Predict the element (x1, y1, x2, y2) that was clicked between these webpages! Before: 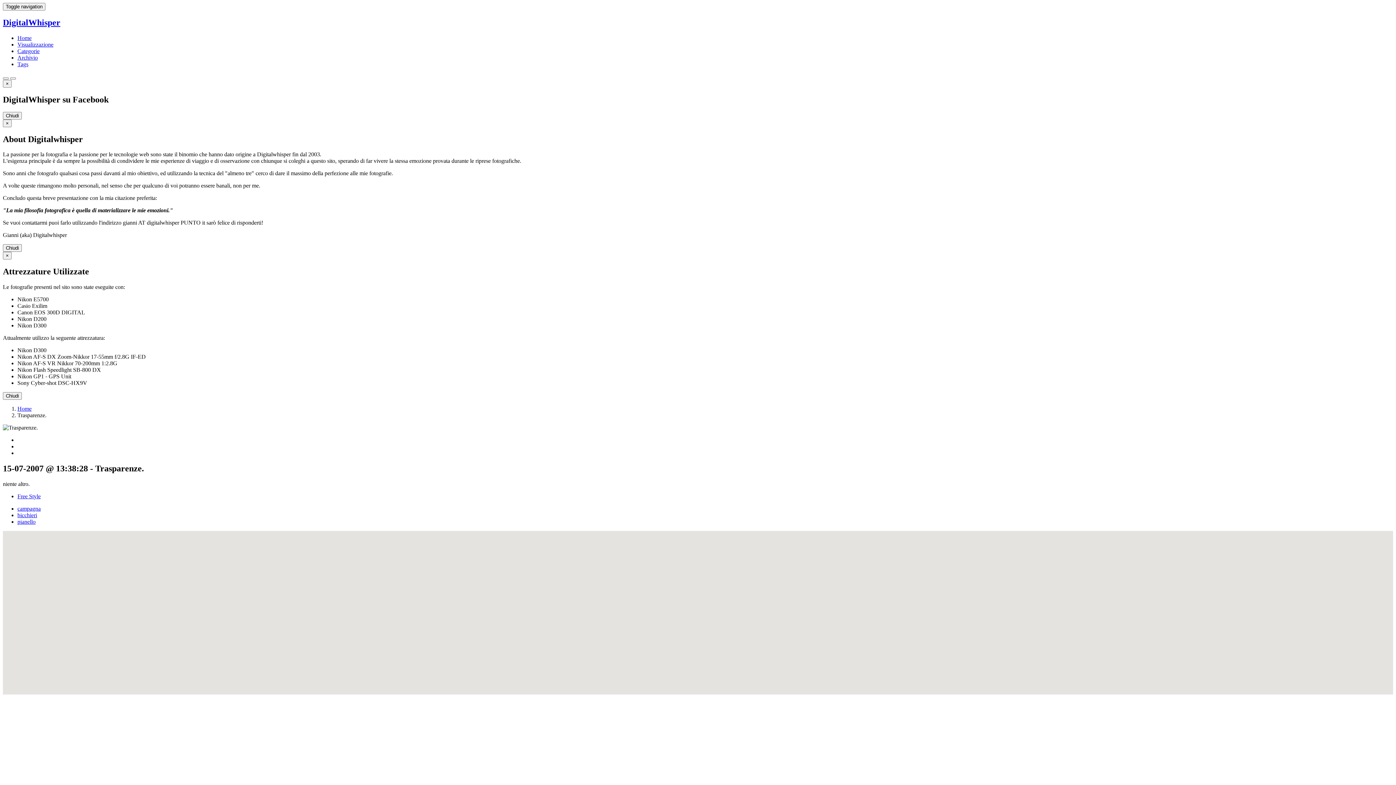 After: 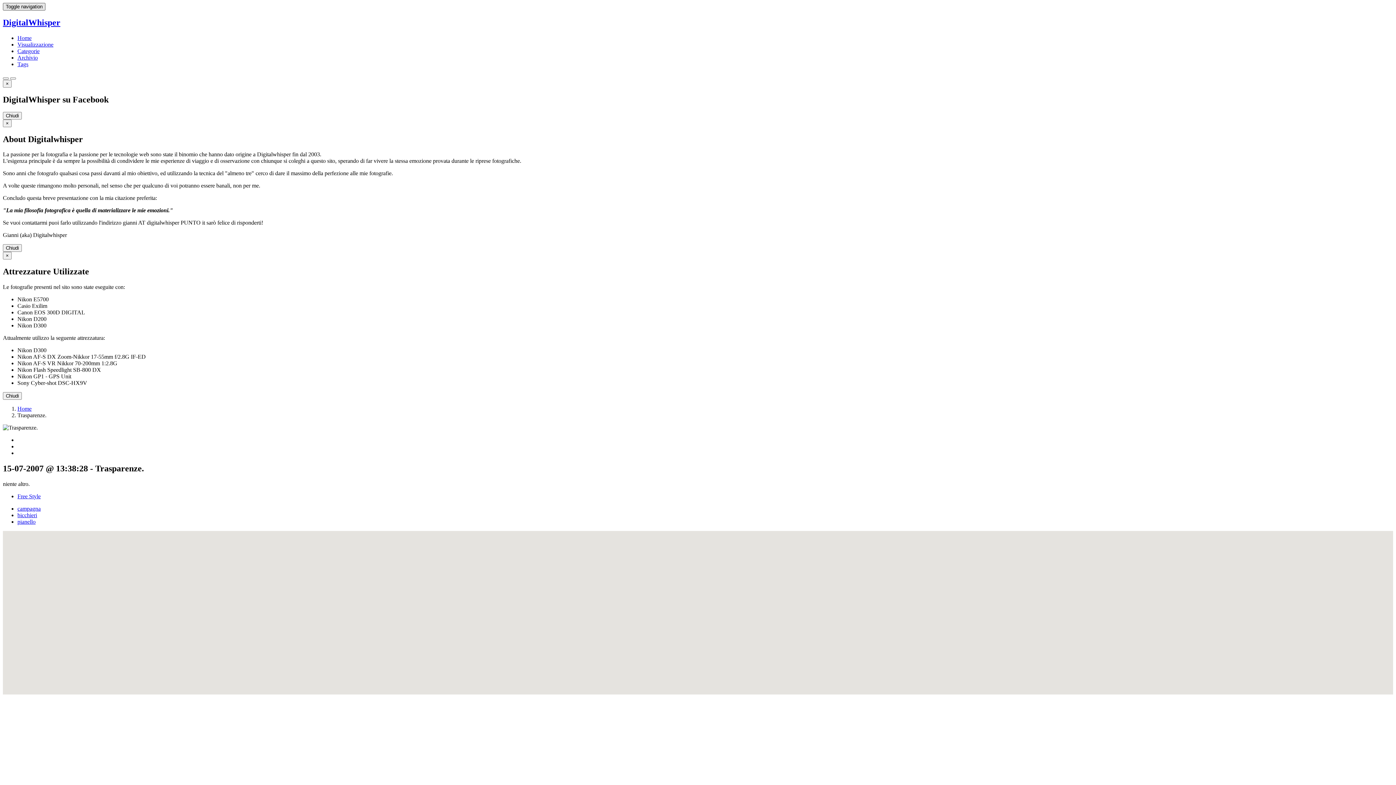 Action: label: Toggle navigation bbox: (2, 2, 45, 10)